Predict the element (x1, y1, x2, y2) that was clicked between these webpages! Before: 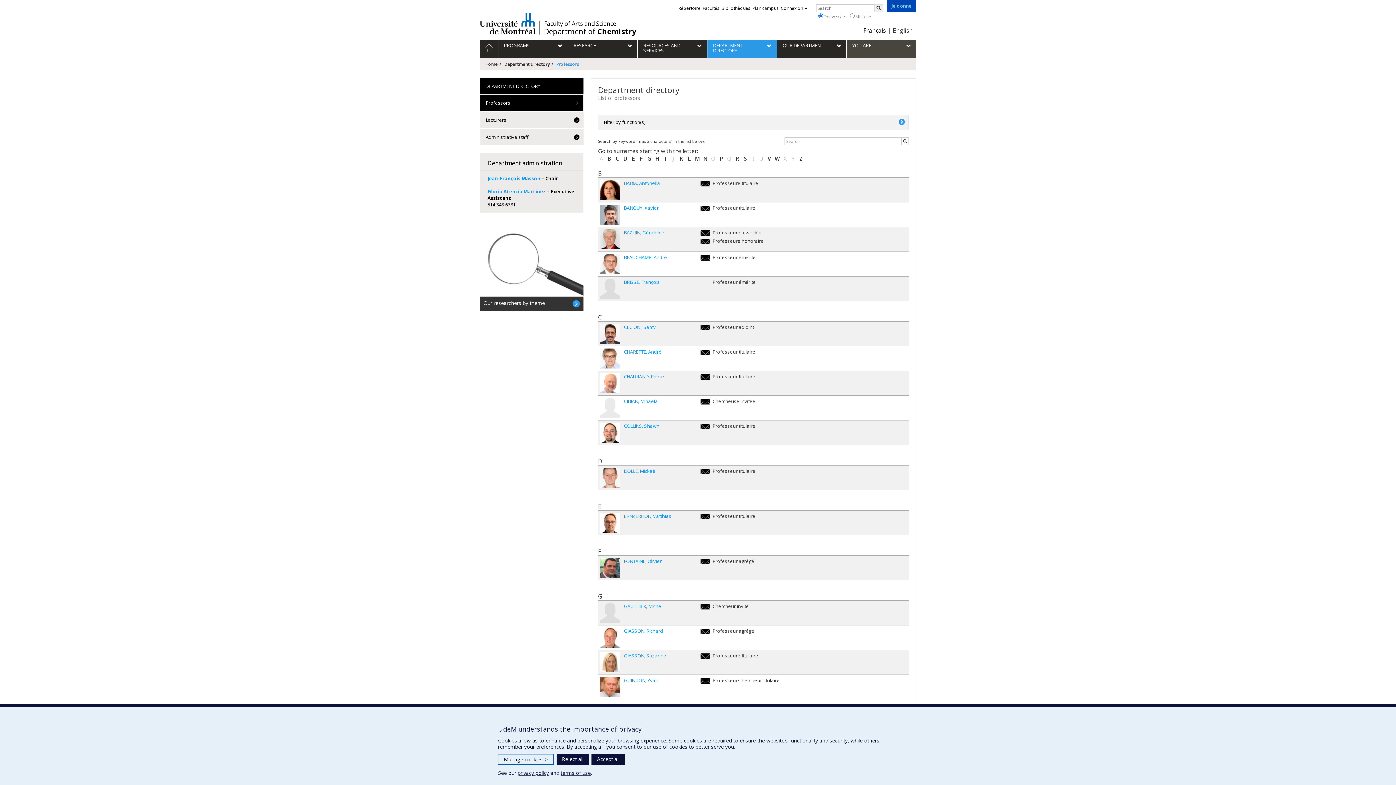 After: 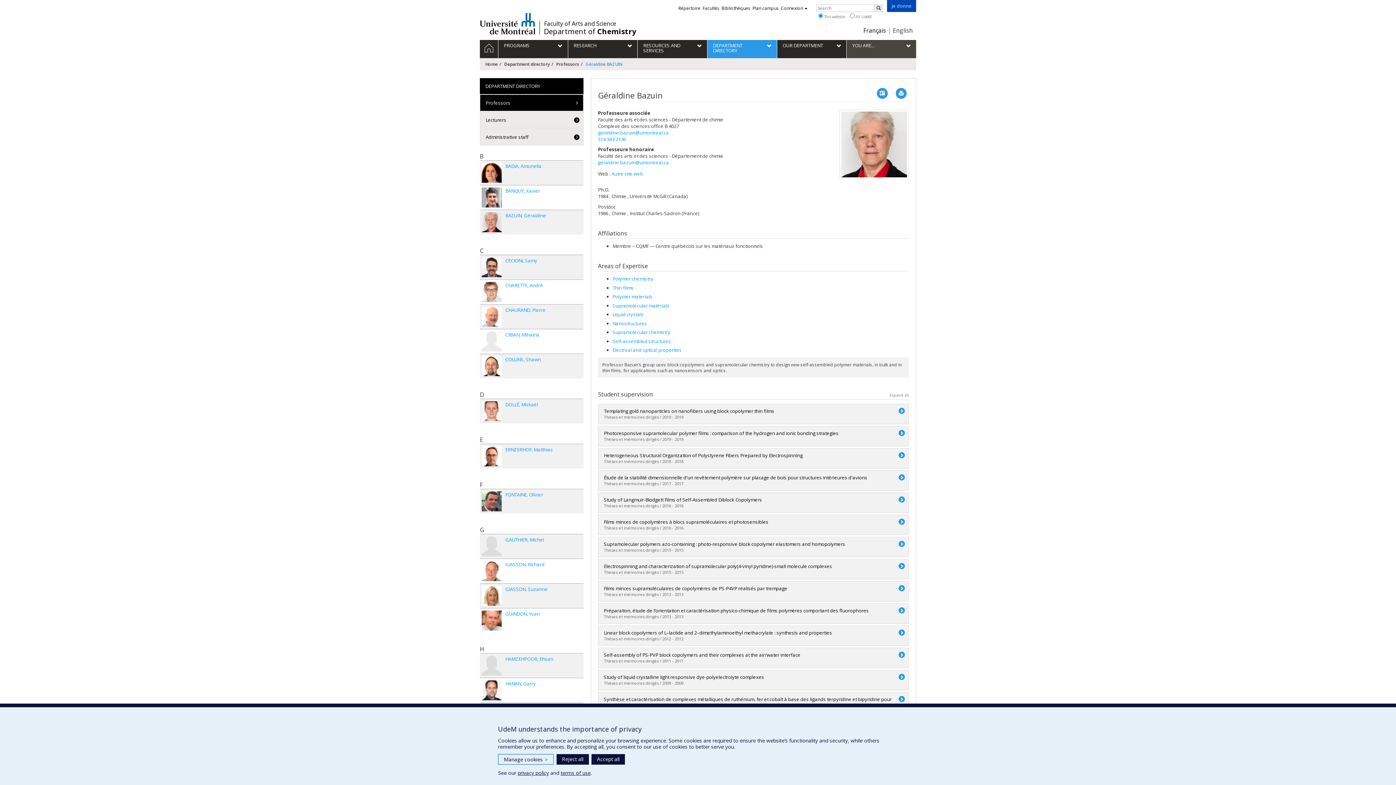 Action: bbox: (600, 229, 620, 249)